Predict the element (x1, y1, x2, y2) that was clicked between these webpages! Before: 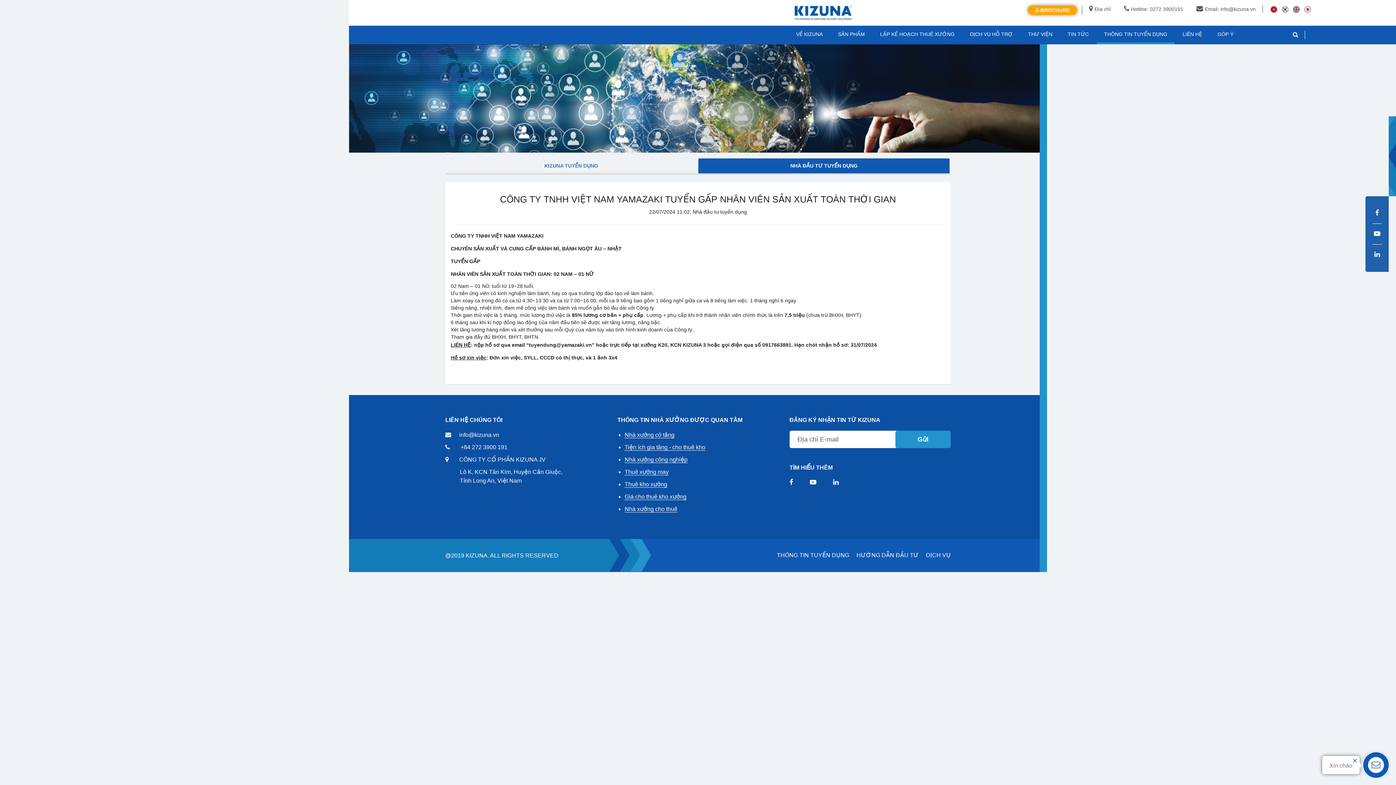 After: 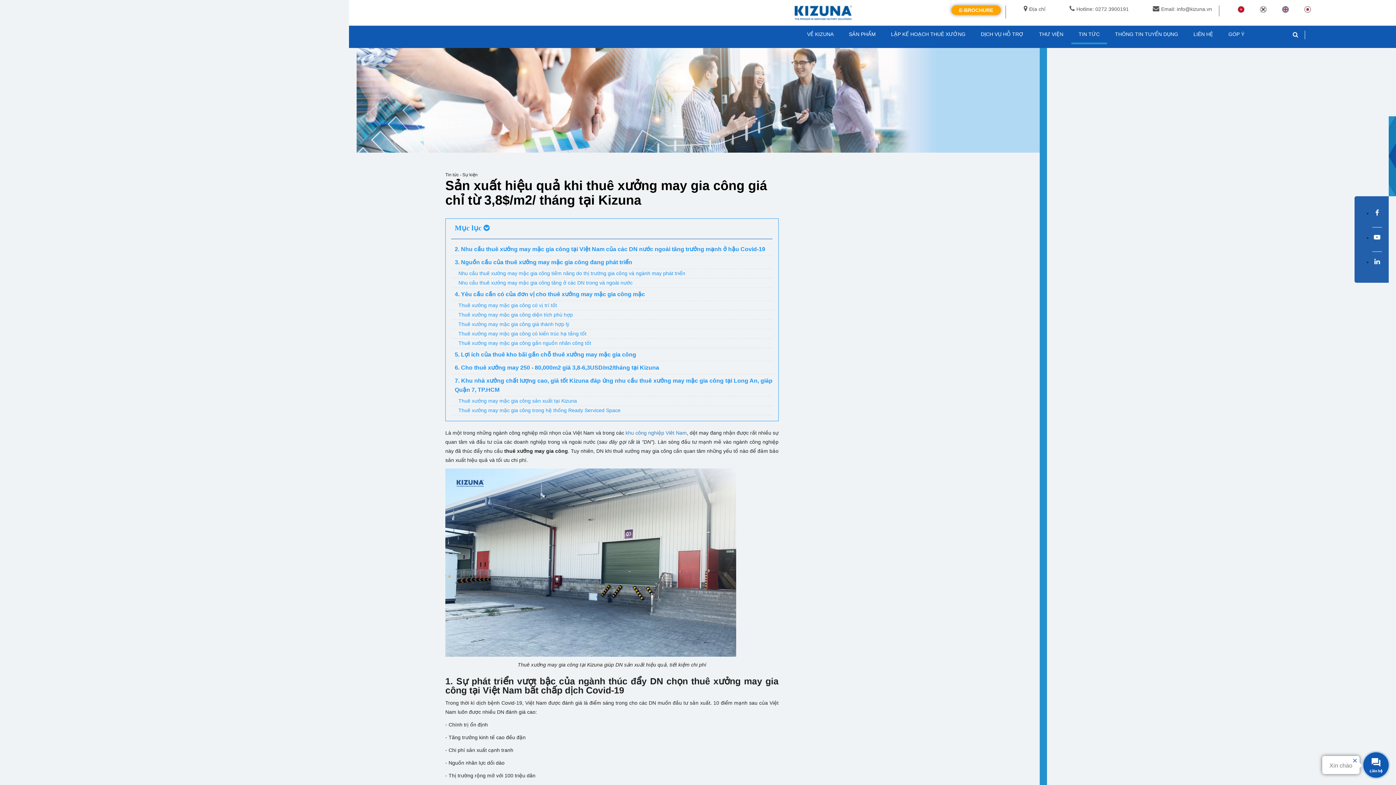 Action: label: Thuê xưởng may bbox: (624, 469, 668, 475)